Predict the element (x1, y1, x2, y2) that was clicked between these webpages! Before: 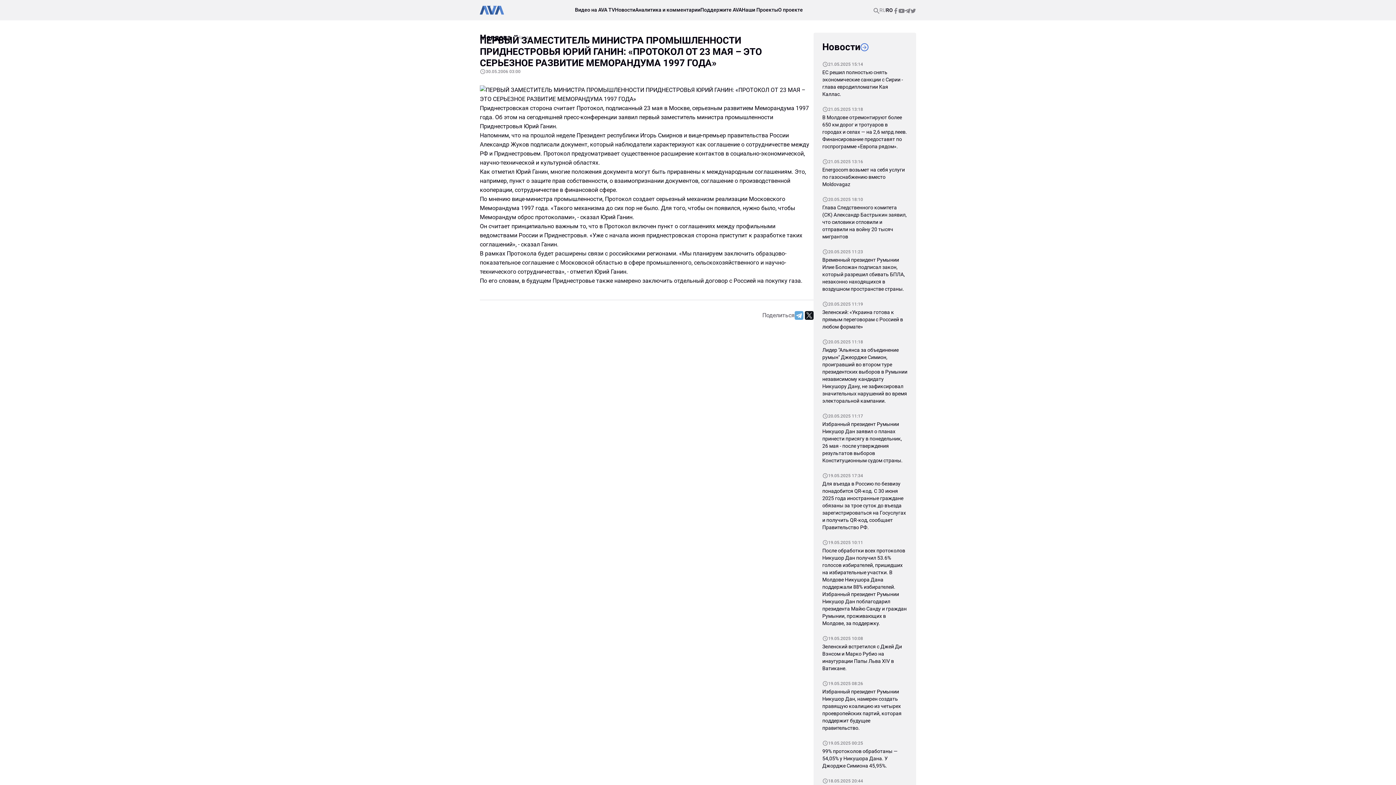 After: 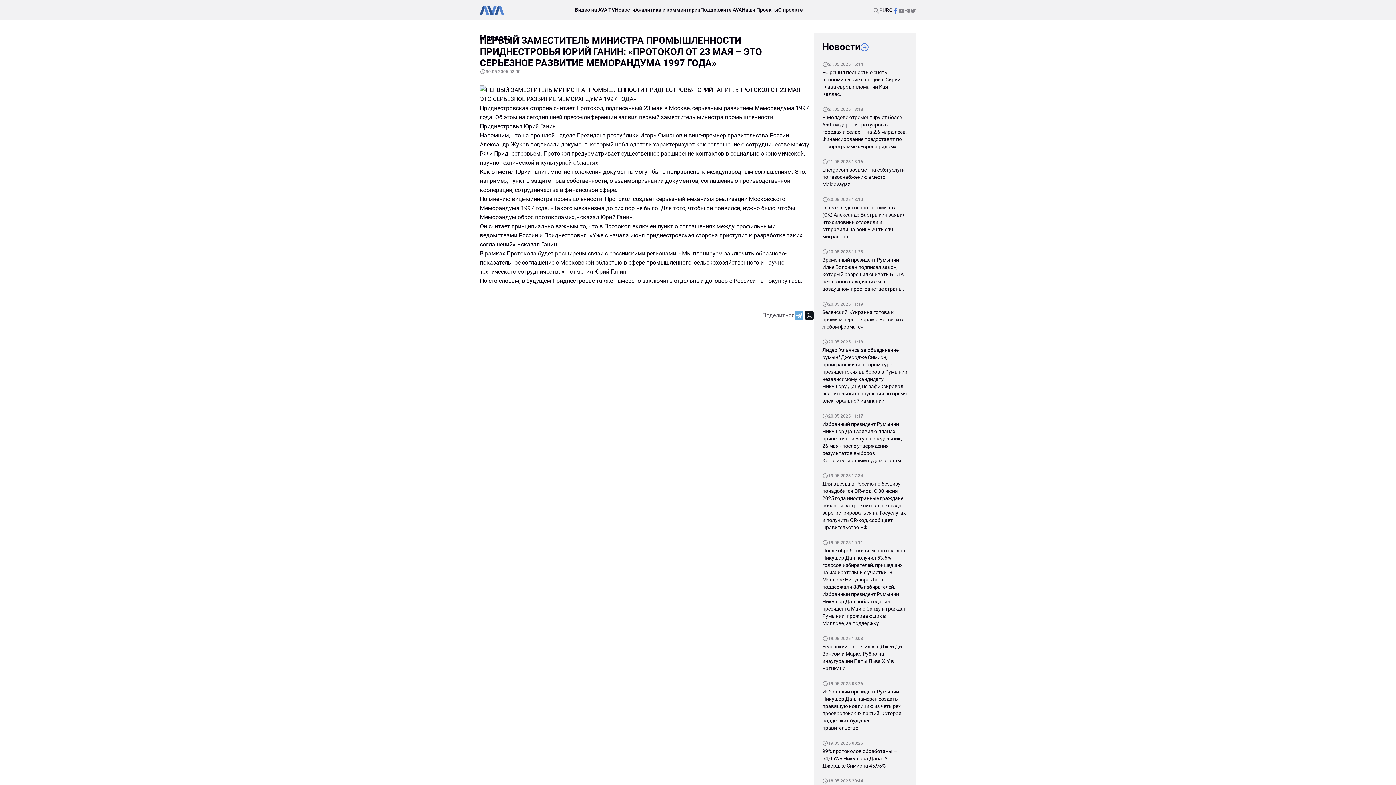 Action: bbox: (893, 7, 898, 13)